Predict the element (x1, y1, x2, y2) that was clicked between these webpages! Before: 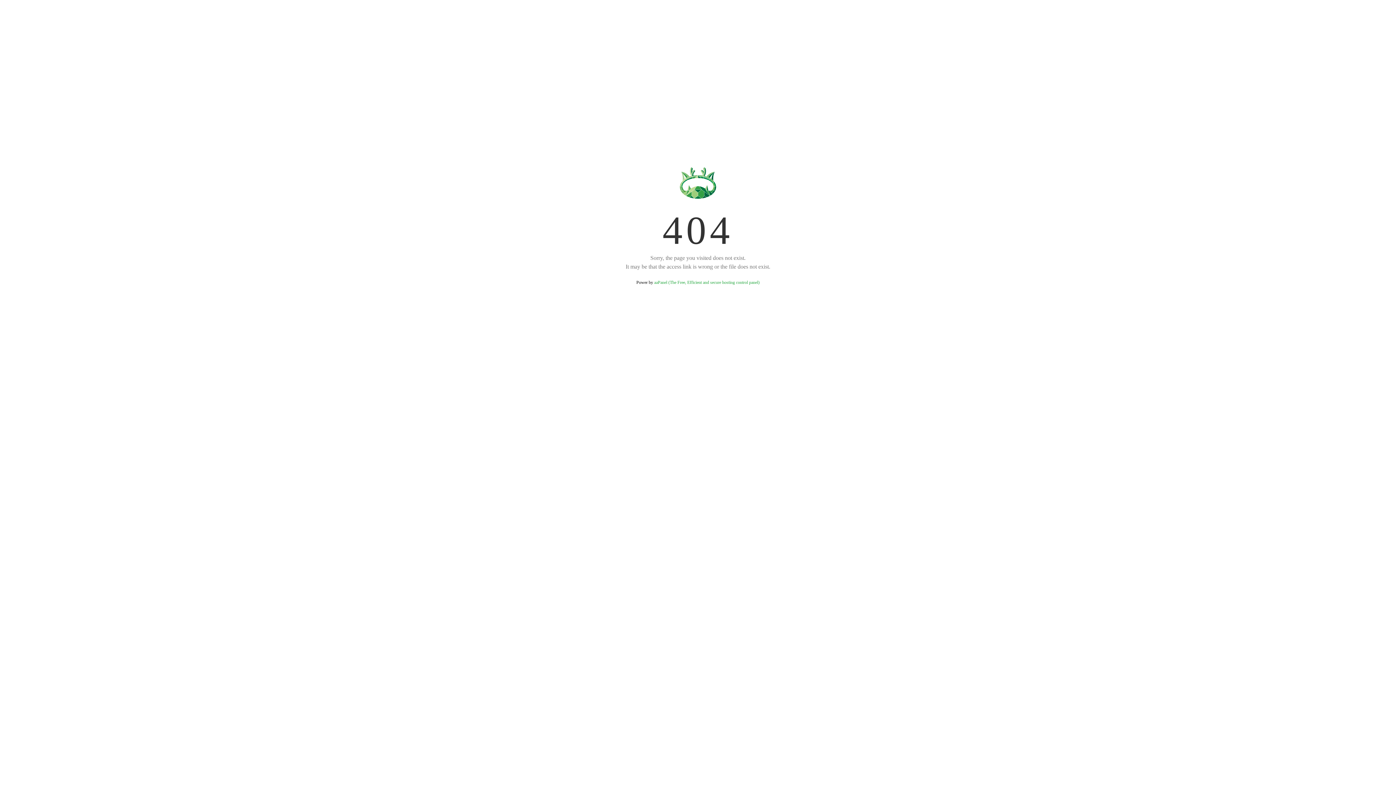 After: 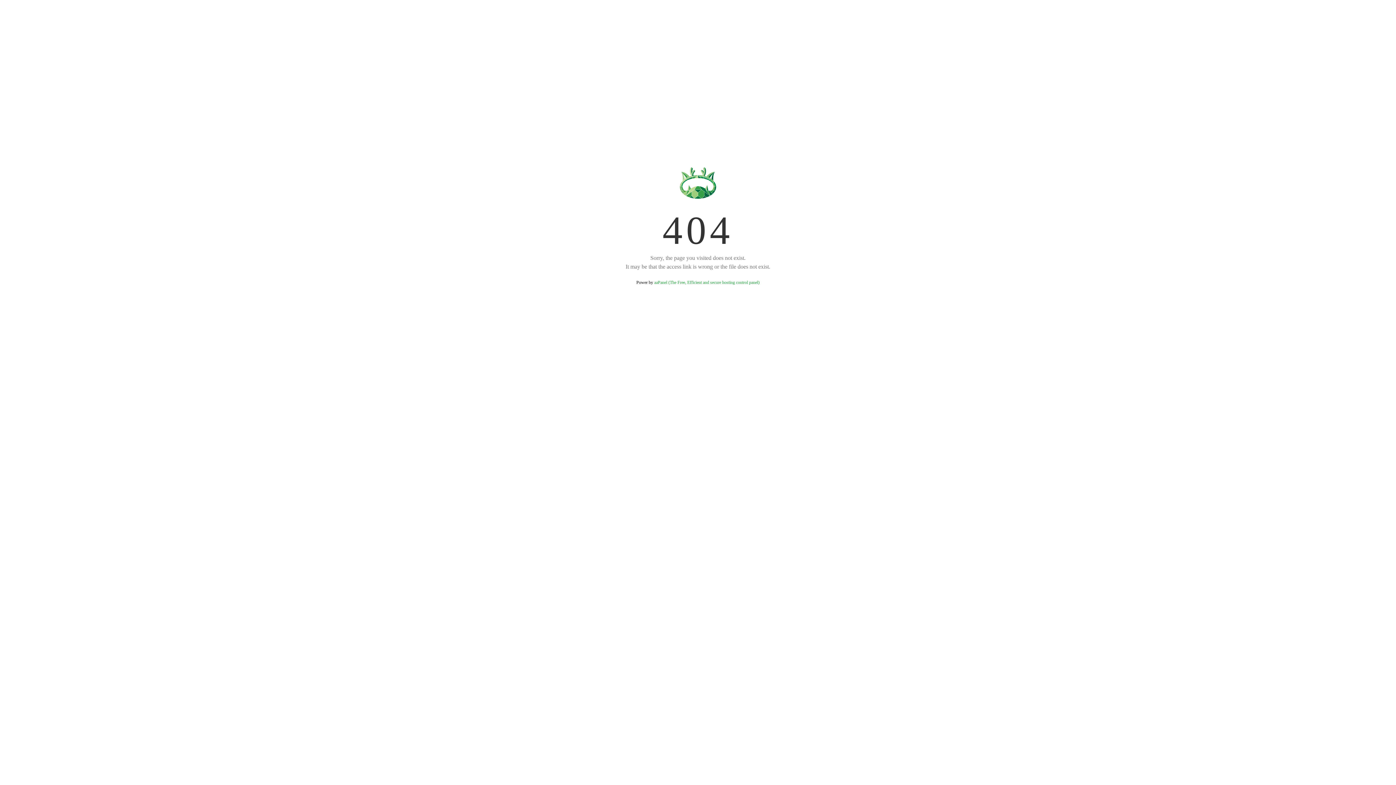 Action: label: aaPanel (The Free, Efficient and secure hosting control panel) bbox: (654, 280, 759, 285)